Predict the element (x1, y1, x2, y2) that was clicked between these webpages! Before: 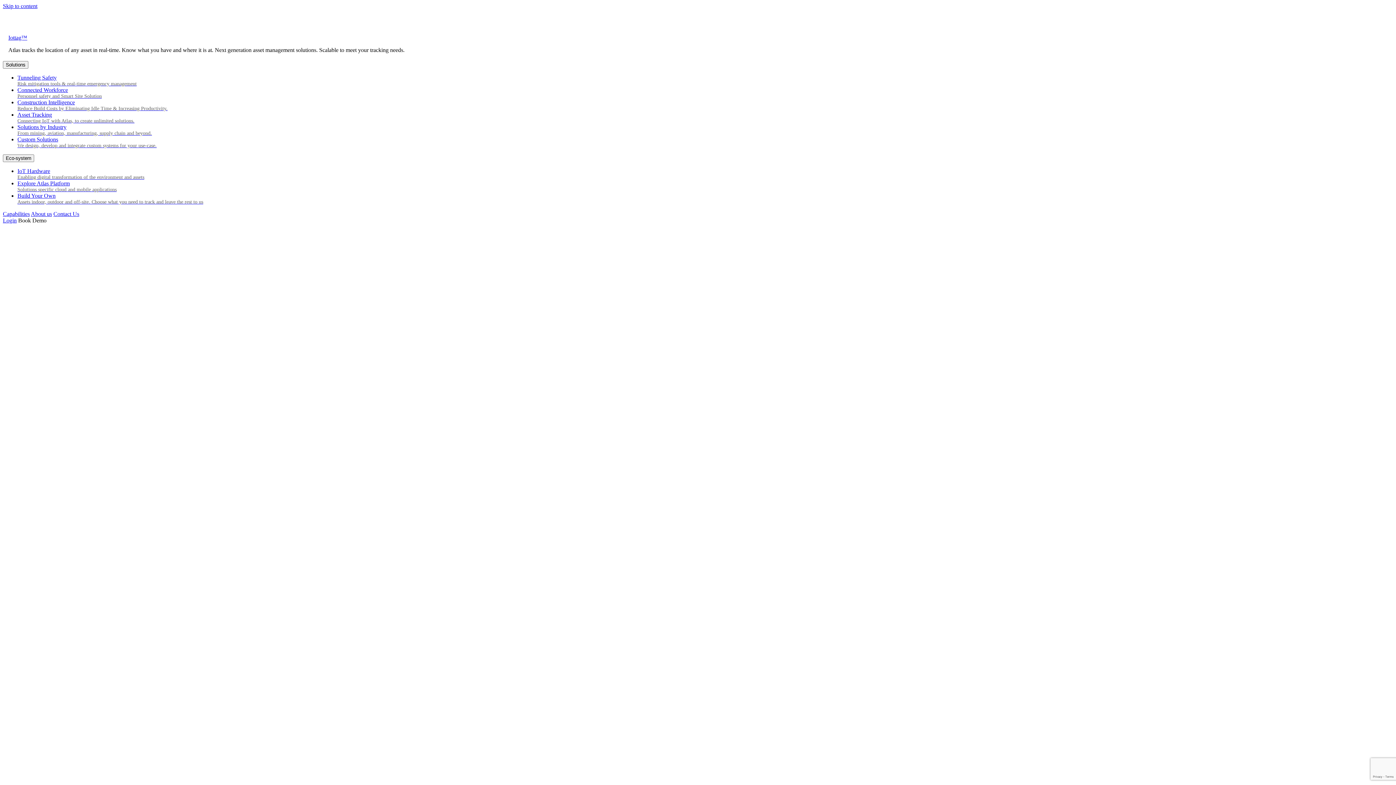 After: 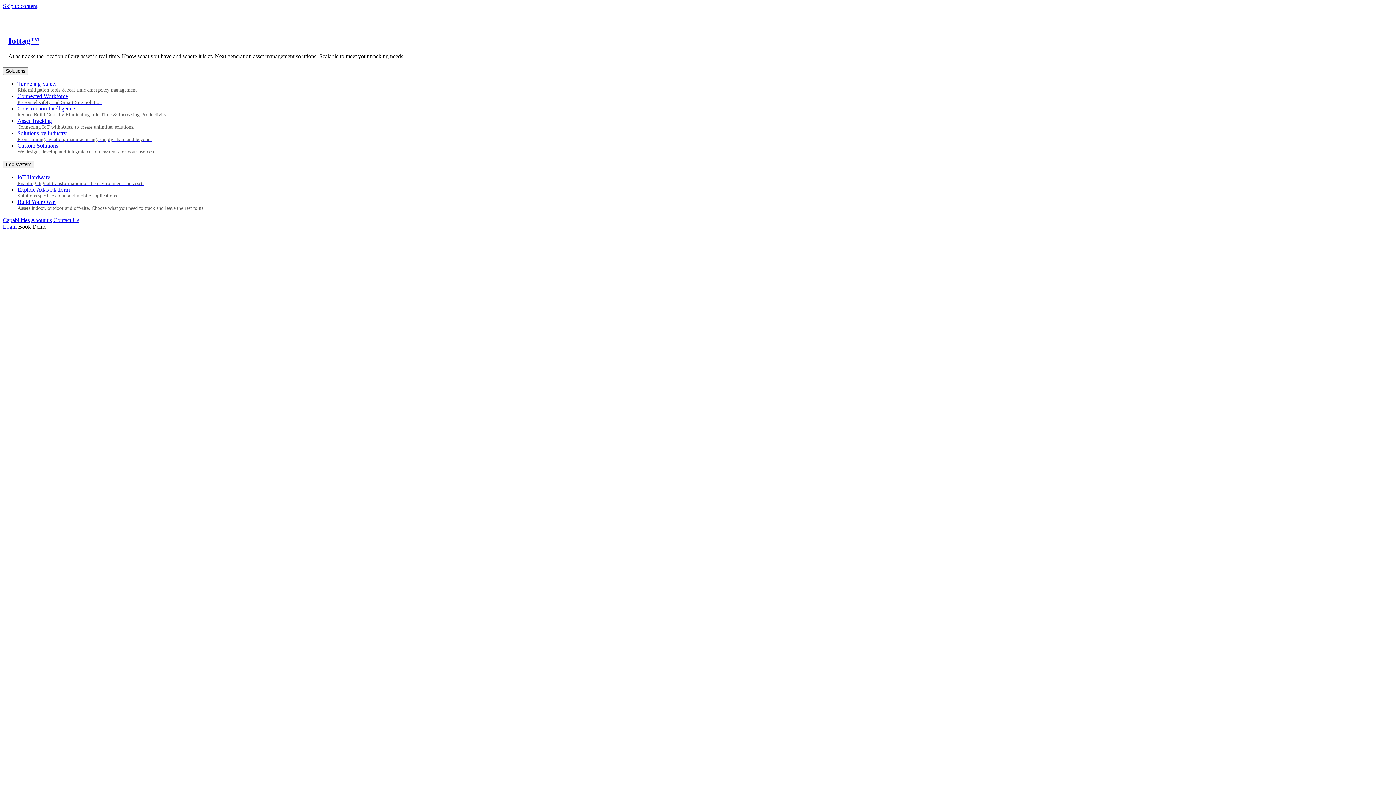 Action: bbox: (10, 22, 60, 28)